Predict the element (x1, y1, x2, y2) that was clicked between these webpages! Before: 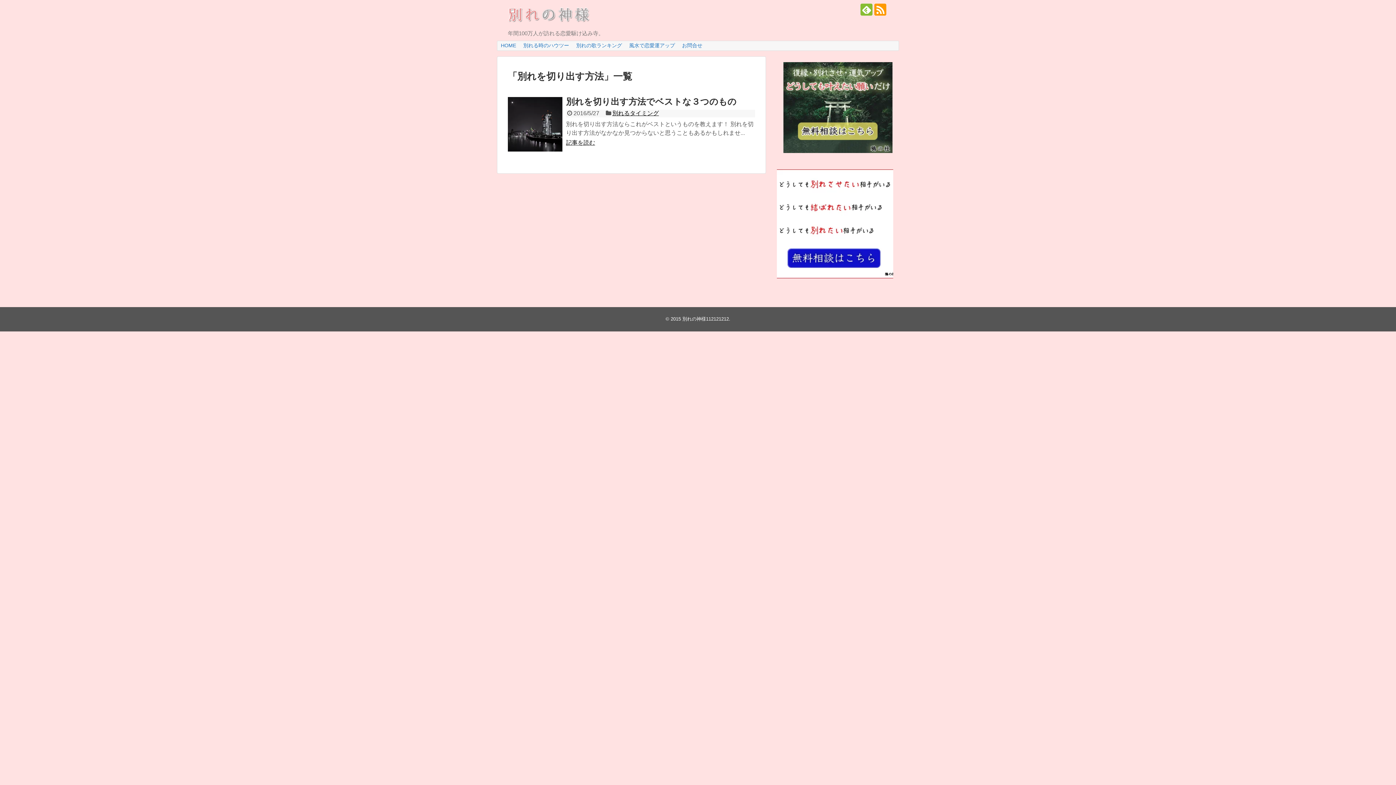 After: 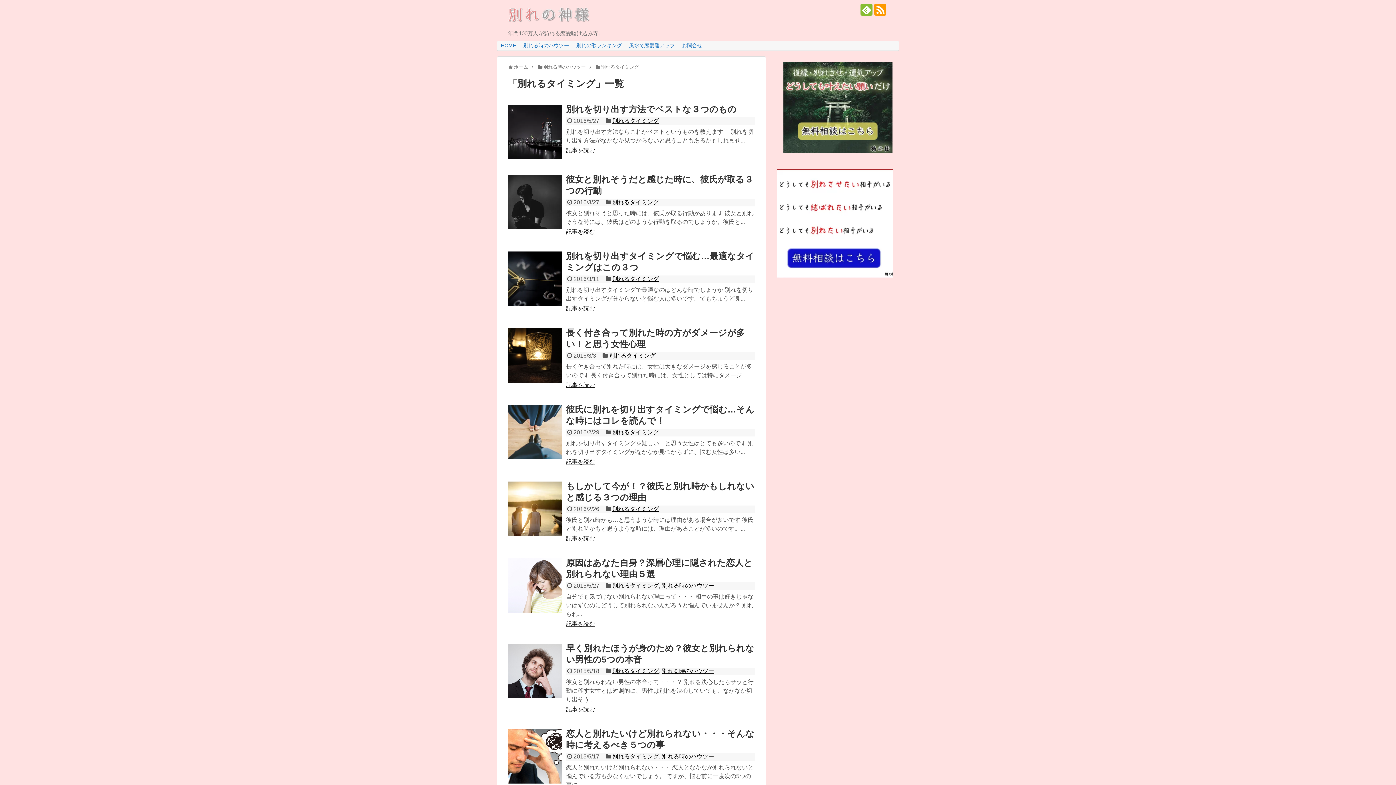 Action: bbox: (612, 110, 659, 116) label: 別れるタイミング